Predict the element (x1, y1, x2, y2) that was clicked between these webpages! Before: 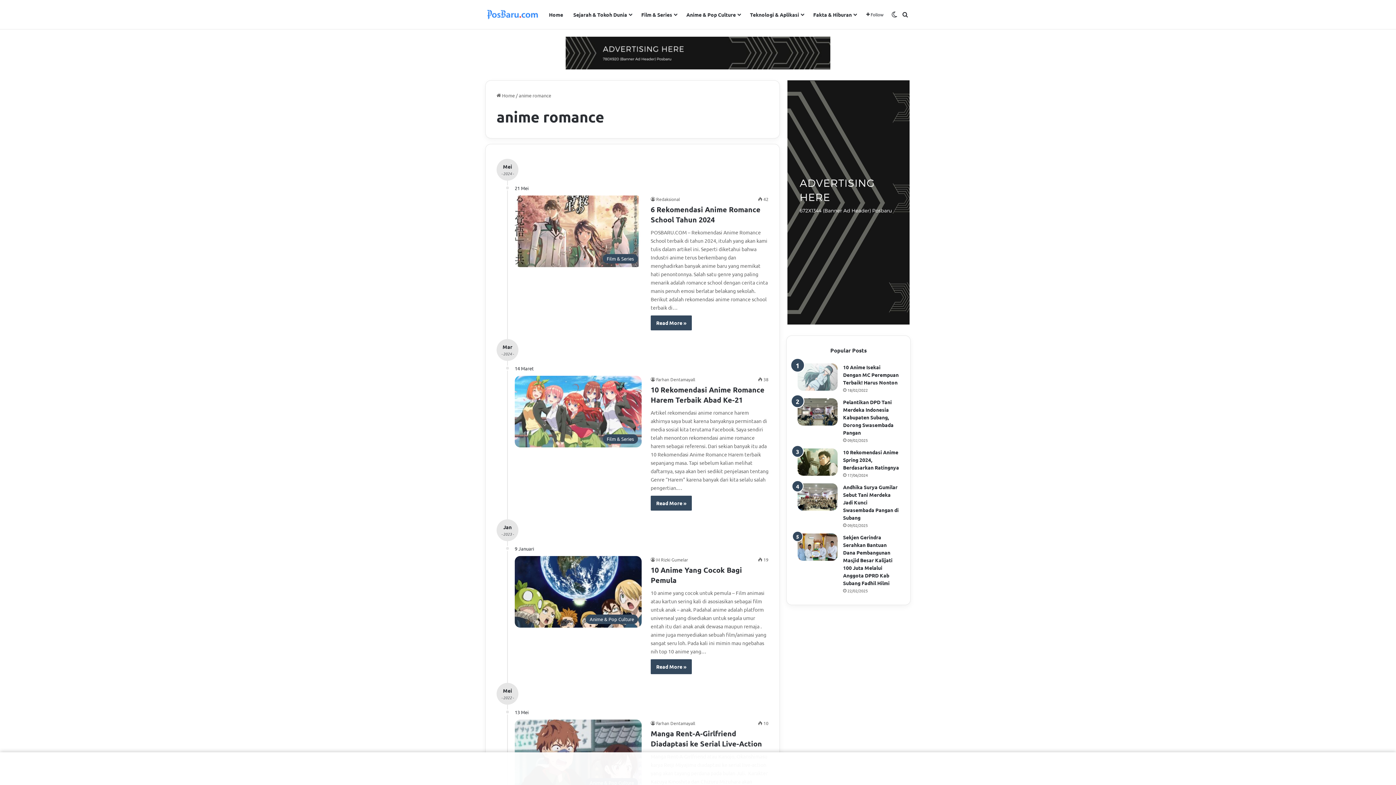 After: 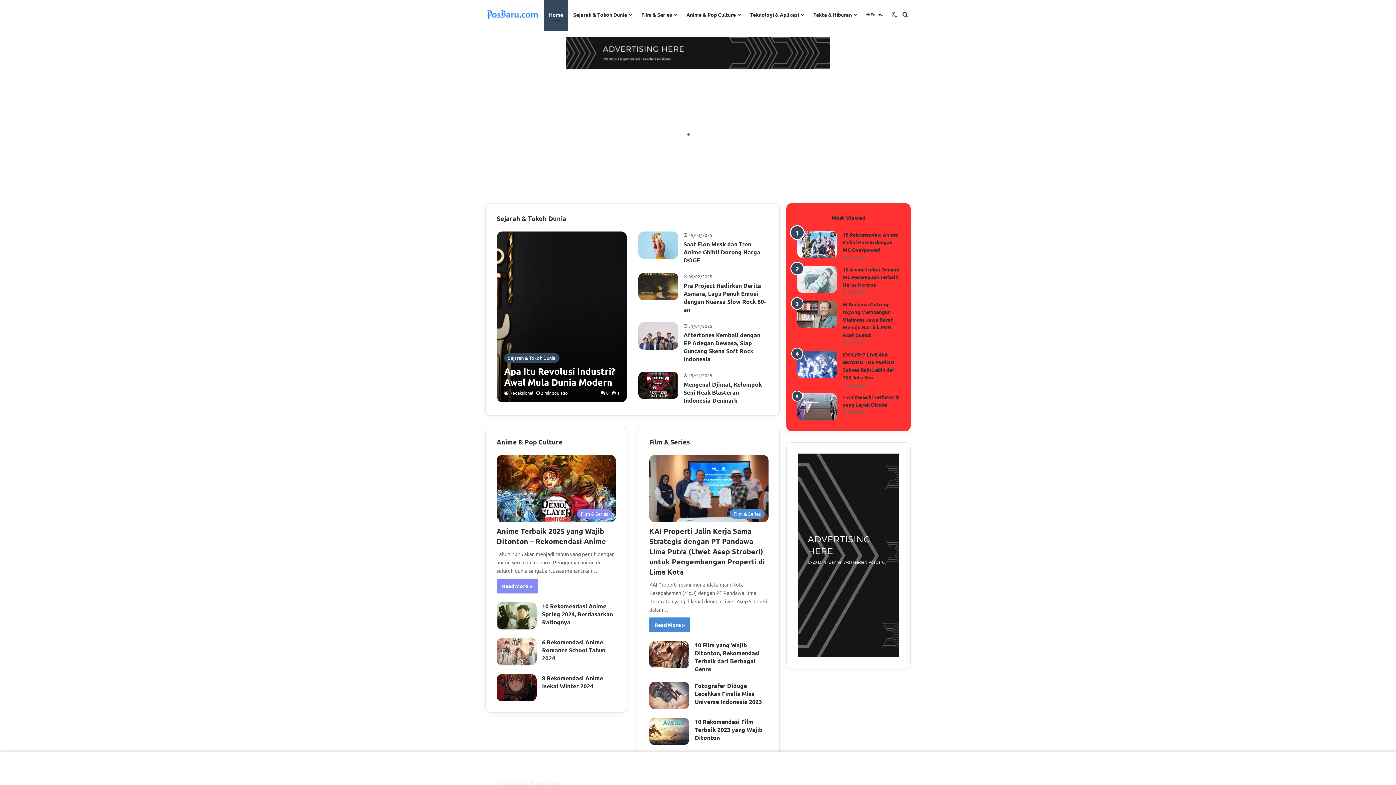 Action: bbox: (496, 92, 514, 98) label:  Home